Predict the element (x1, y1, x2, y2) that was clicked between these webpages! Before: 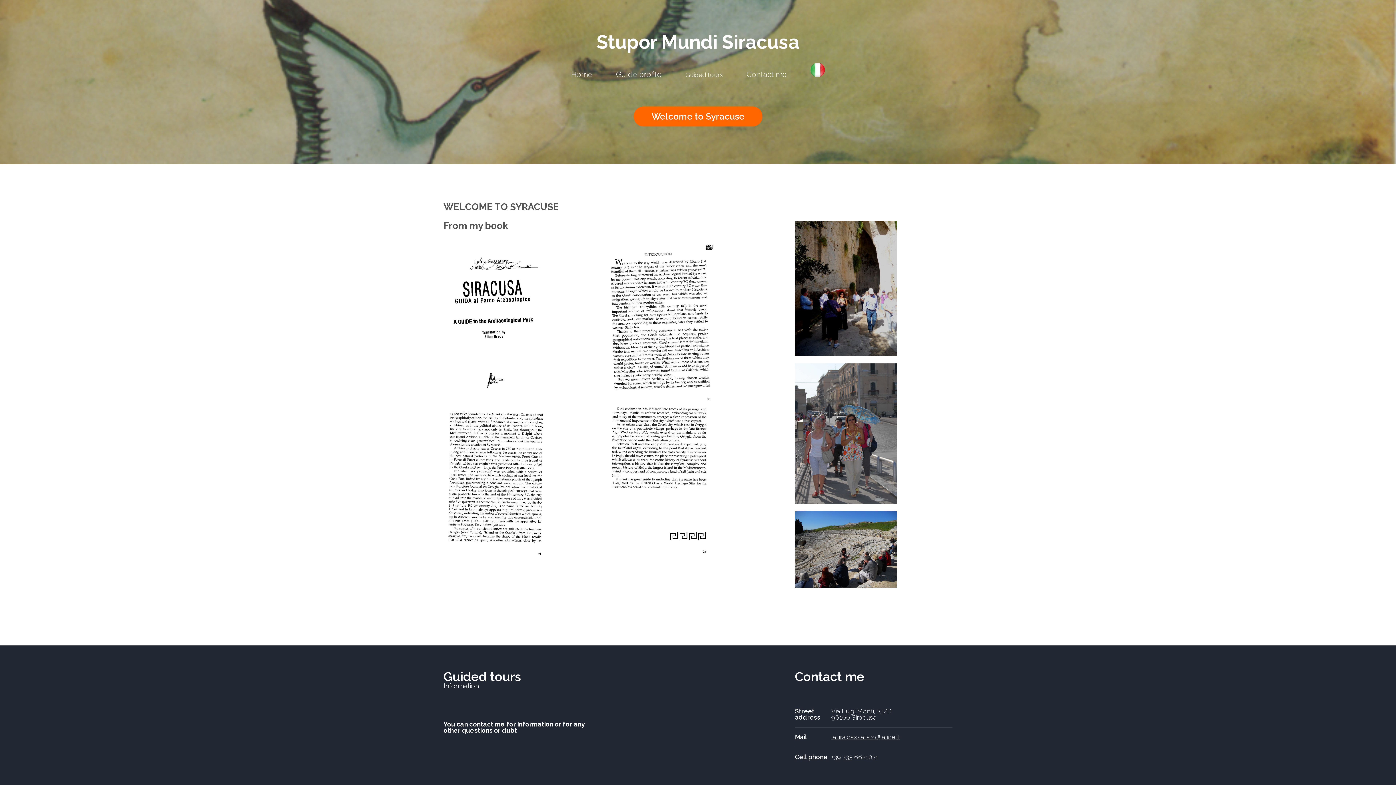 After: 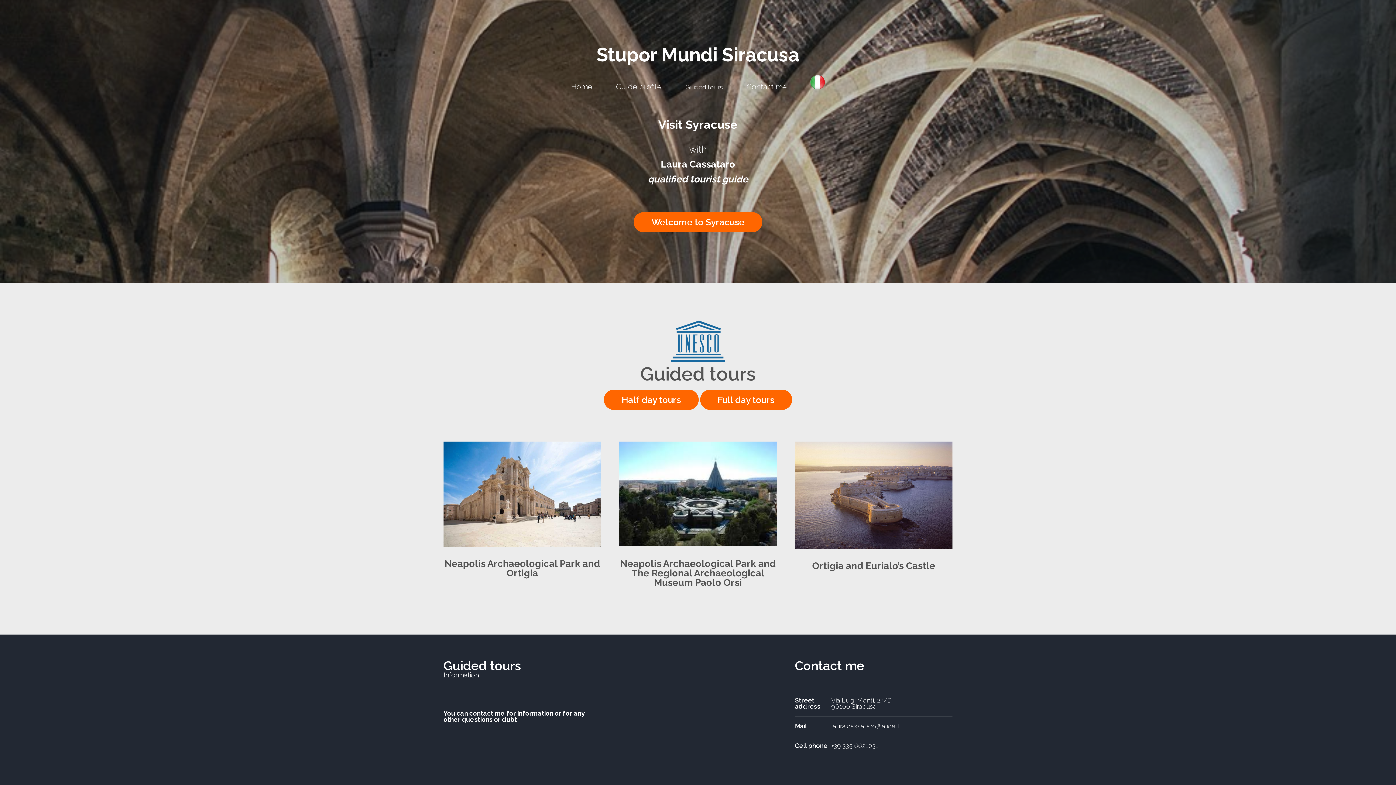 Action: bbox: (571, 69, 592, 78) label: Home